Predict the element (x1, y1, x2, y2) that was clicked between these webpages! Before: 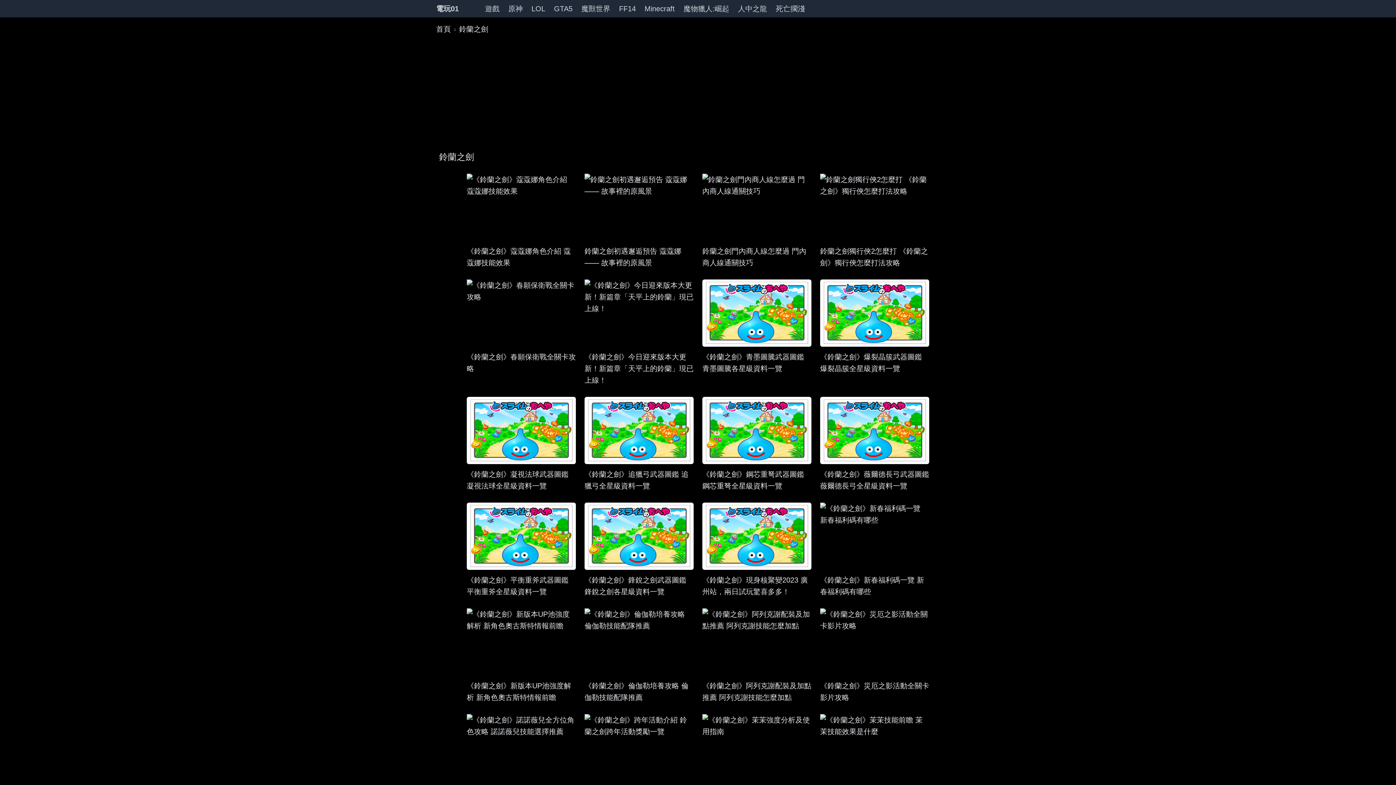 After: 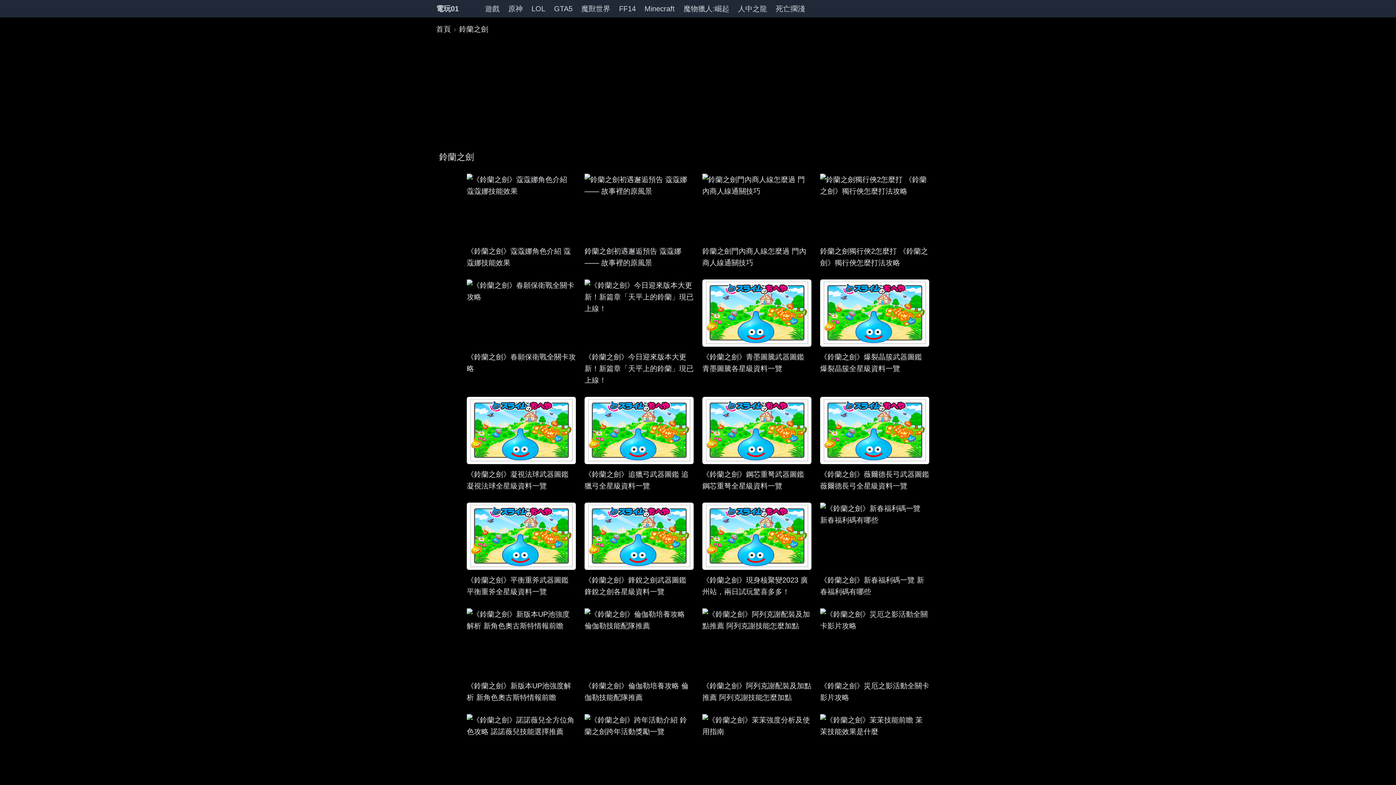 Action: bbox: (702, 351, 811, 374) label: 《鈴蘭之劍》青墨圖騰武器圖鑑 青墨圖騰各星級資料一覽